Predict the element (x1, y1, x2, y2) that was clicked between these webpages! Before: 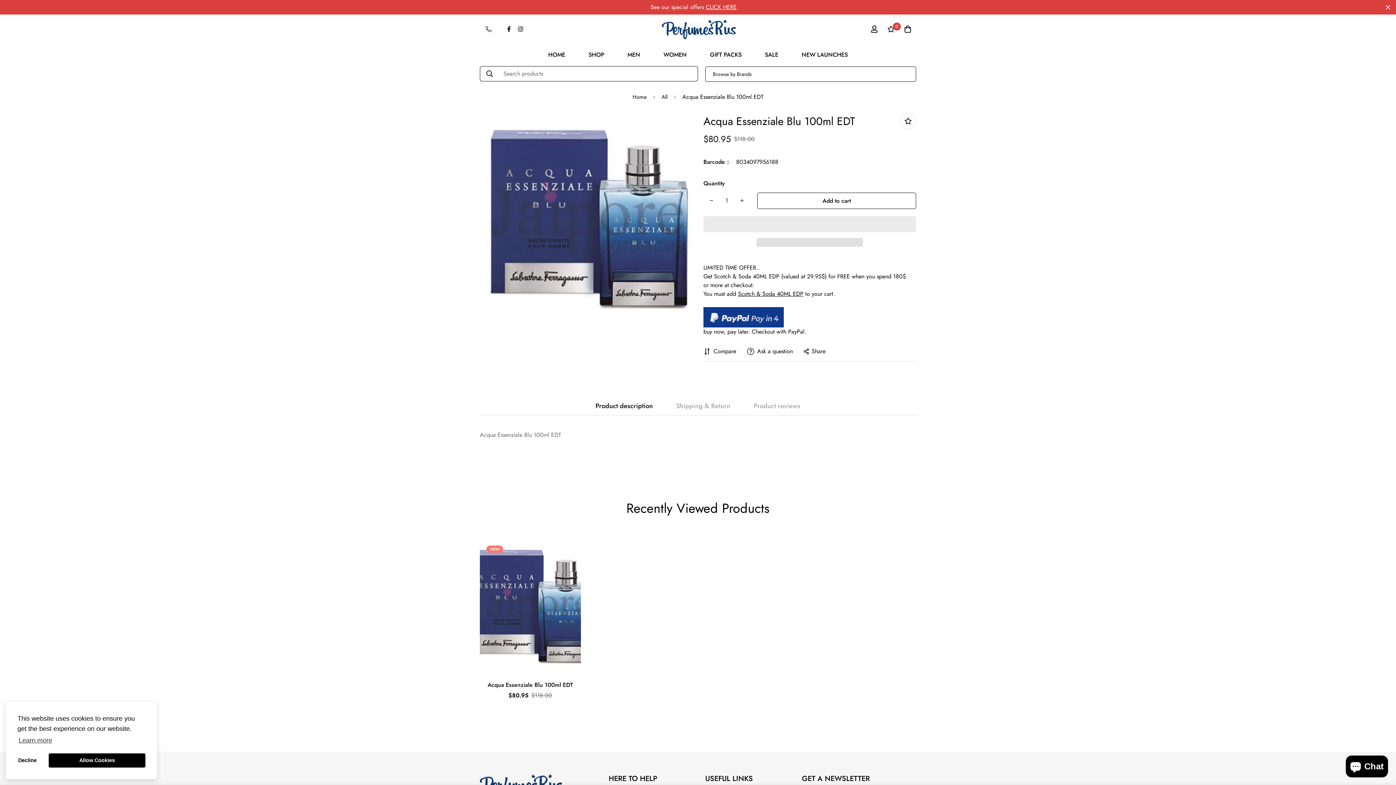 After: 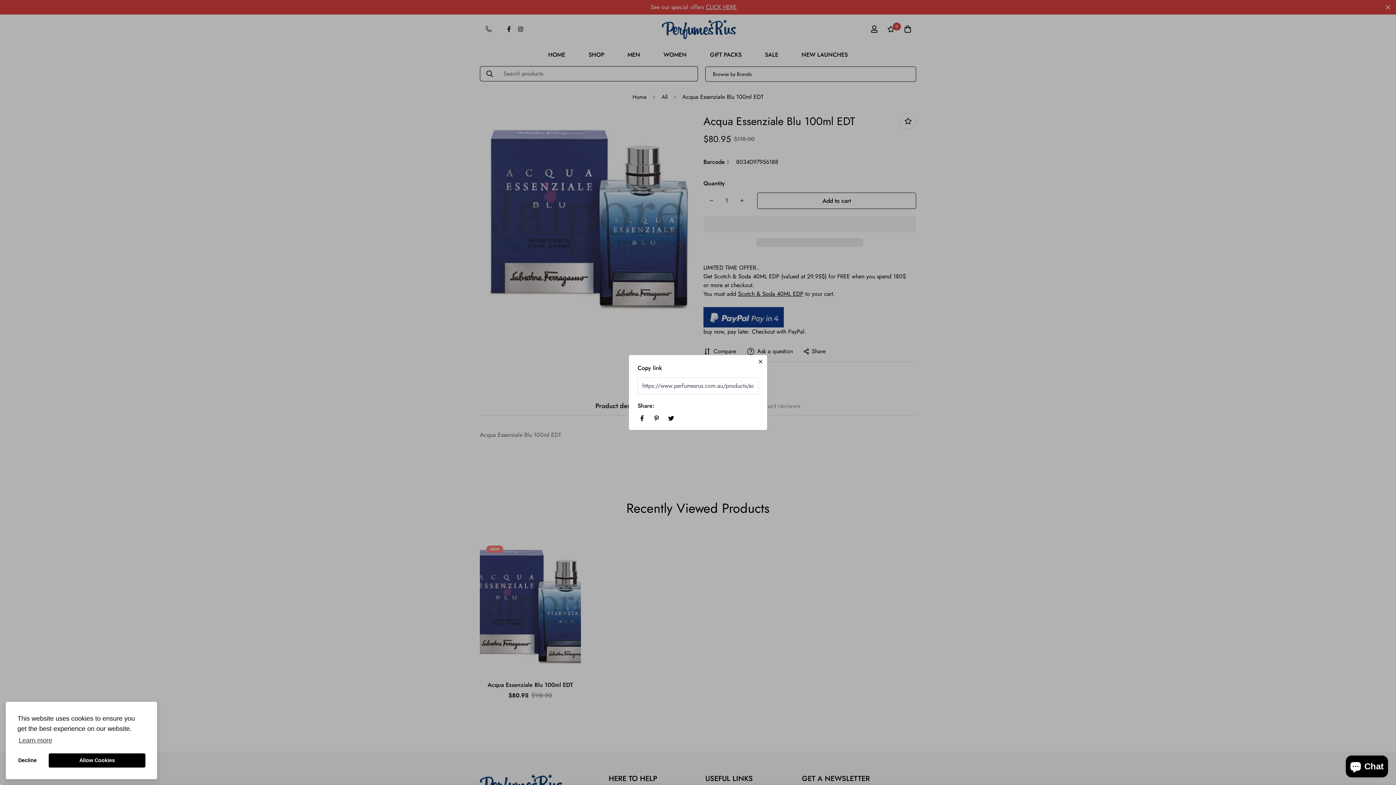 Action: label: Share bbox: (804, 347, 825, 356)